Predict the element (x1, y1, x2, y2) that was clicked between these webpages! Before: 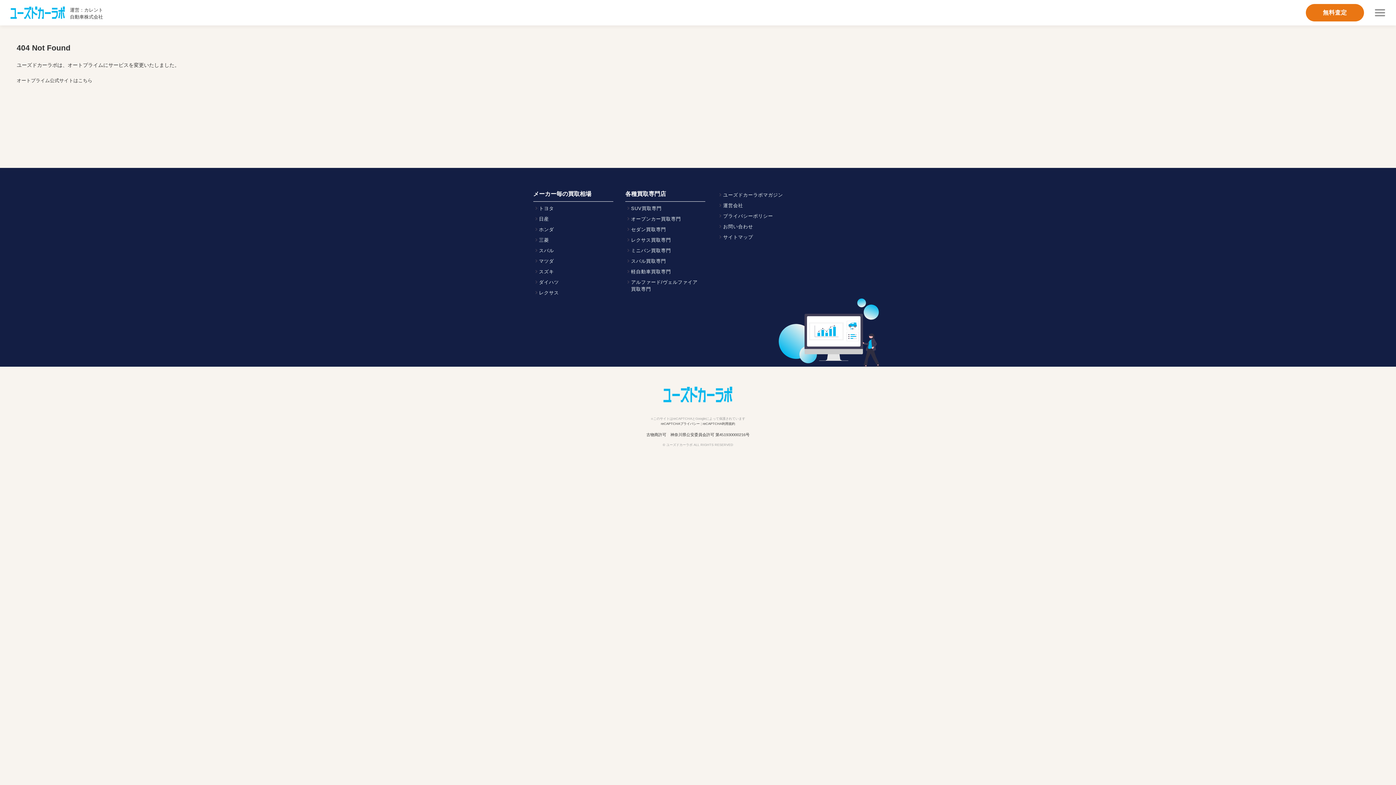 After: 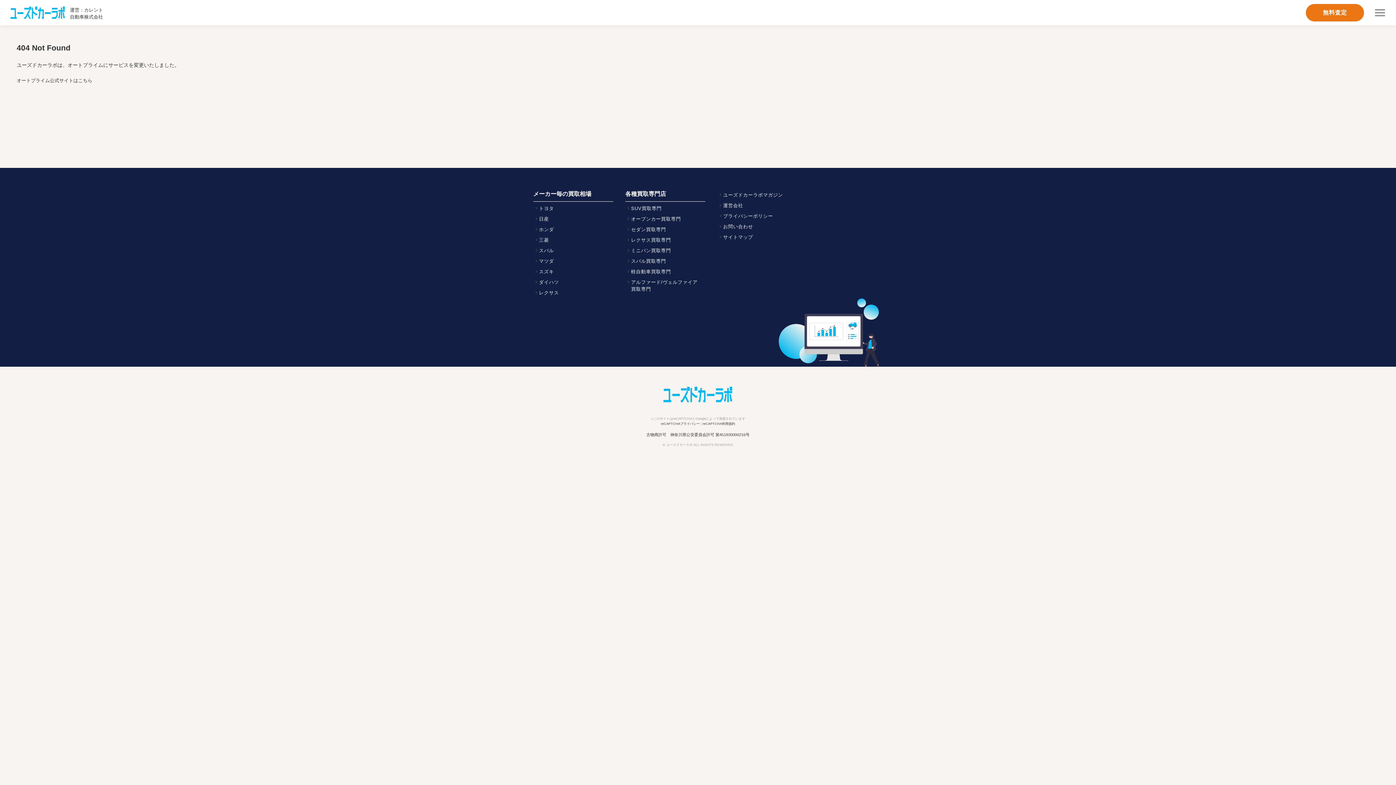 Action: label: ホンダ bbox: (533, 226, 616, 233)